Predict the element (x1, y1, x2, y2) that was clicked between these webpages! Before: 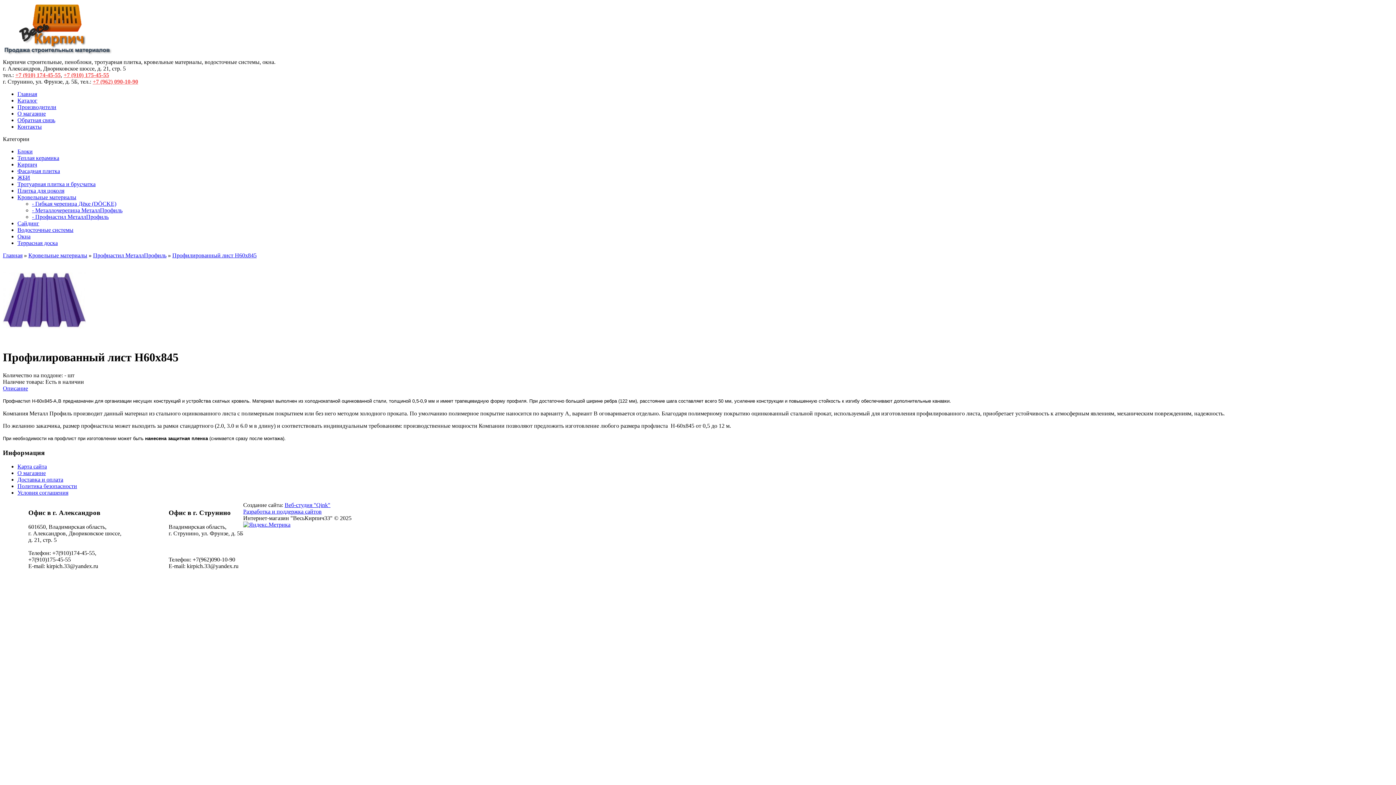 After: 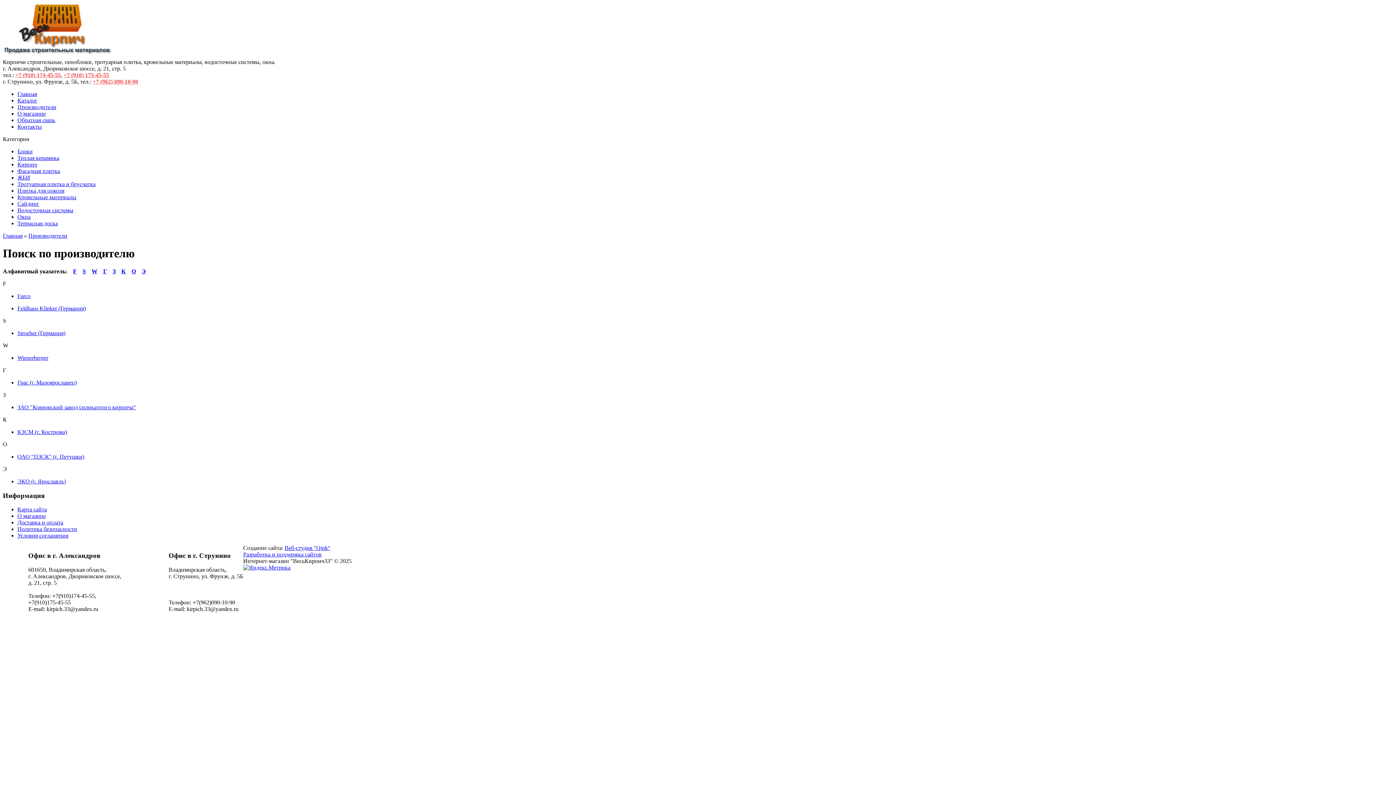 Action: label: Производители bbox: (17, 104, 56, 110)